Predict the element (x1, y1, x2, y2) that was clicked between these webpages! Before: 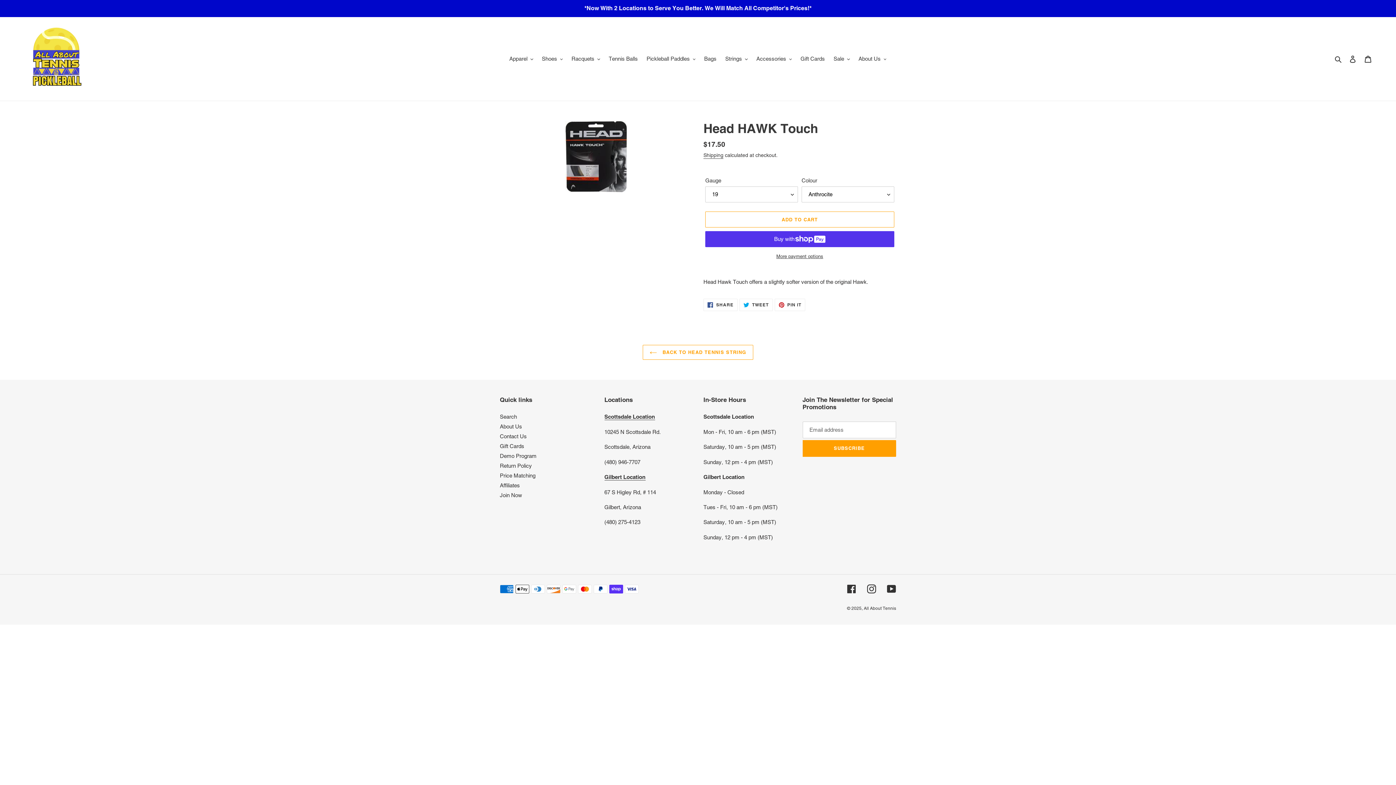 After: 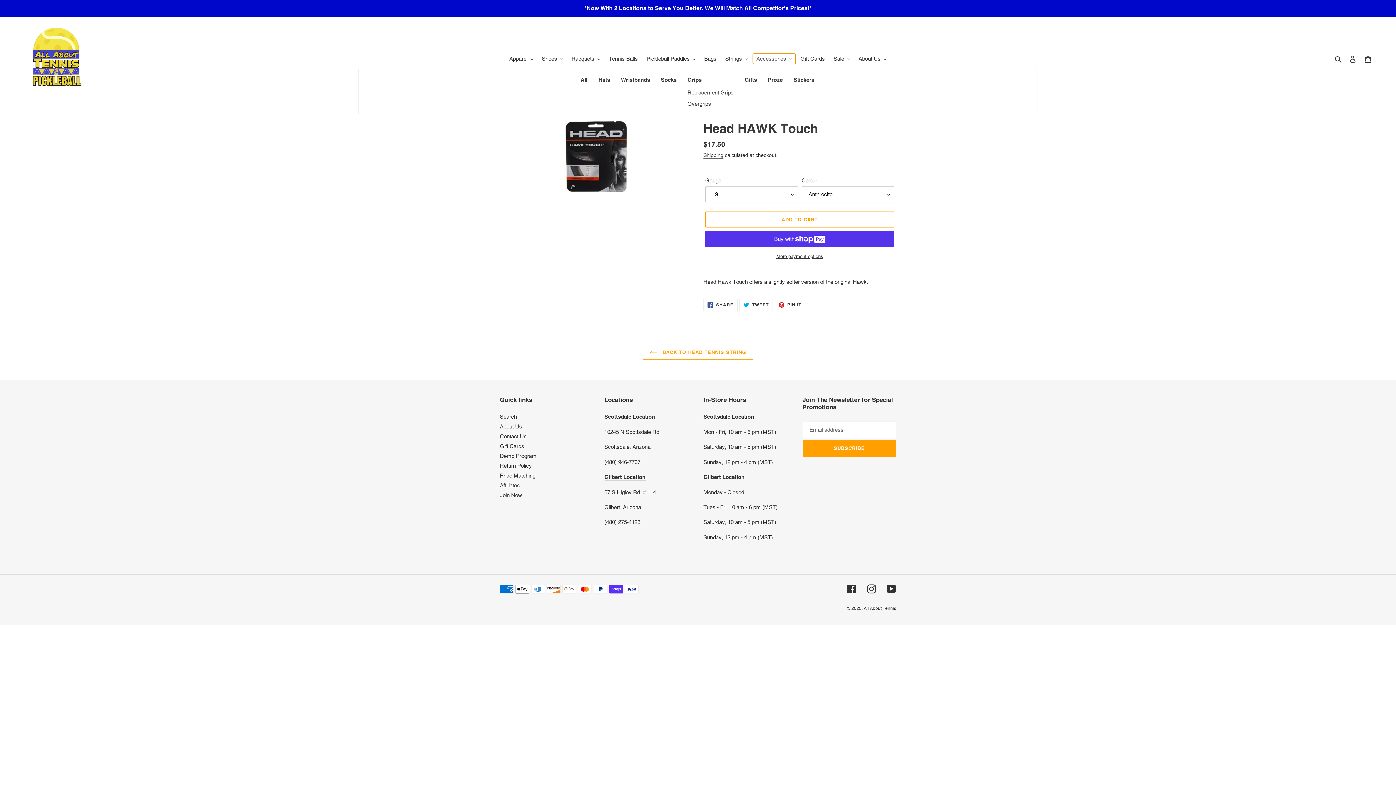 Action: bbox: (752, 53, 795, 64) label: Accessories